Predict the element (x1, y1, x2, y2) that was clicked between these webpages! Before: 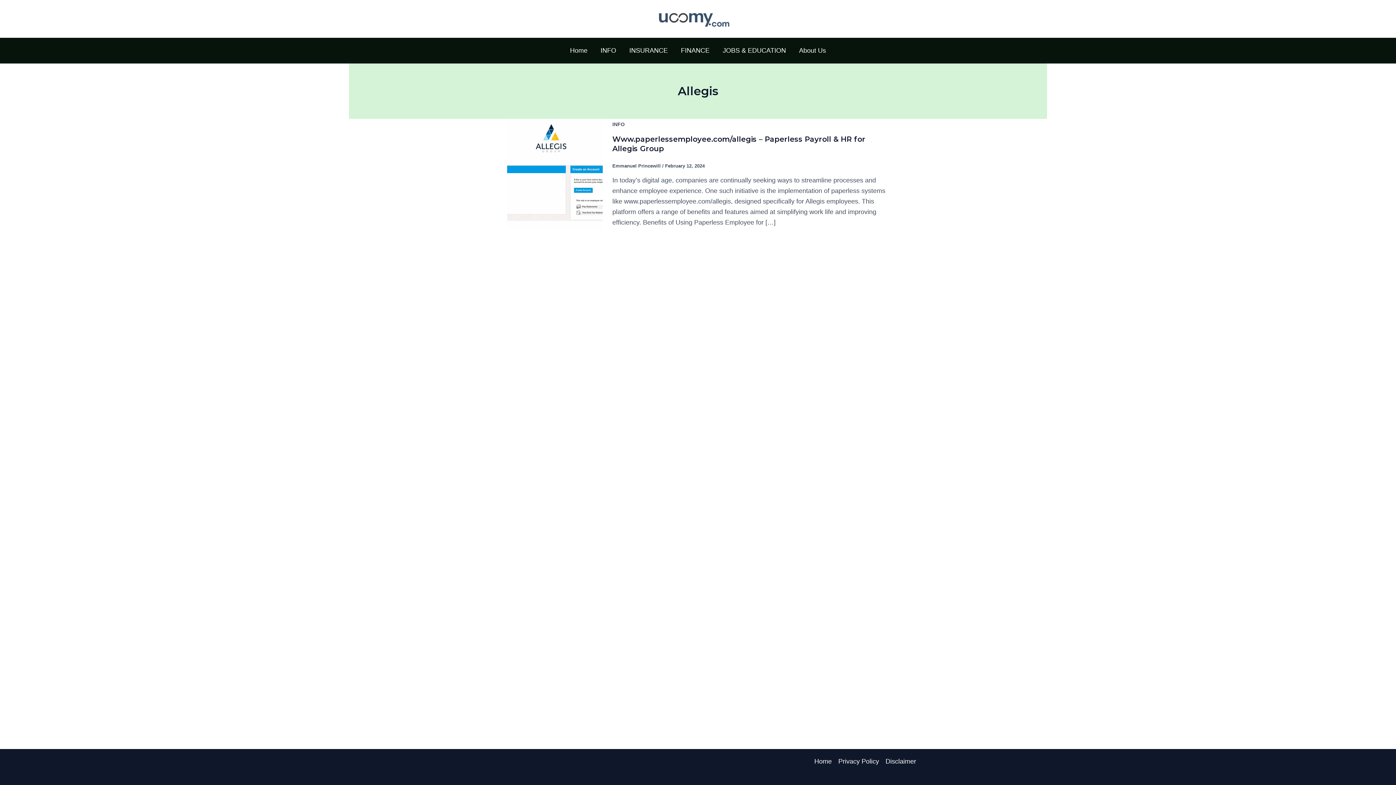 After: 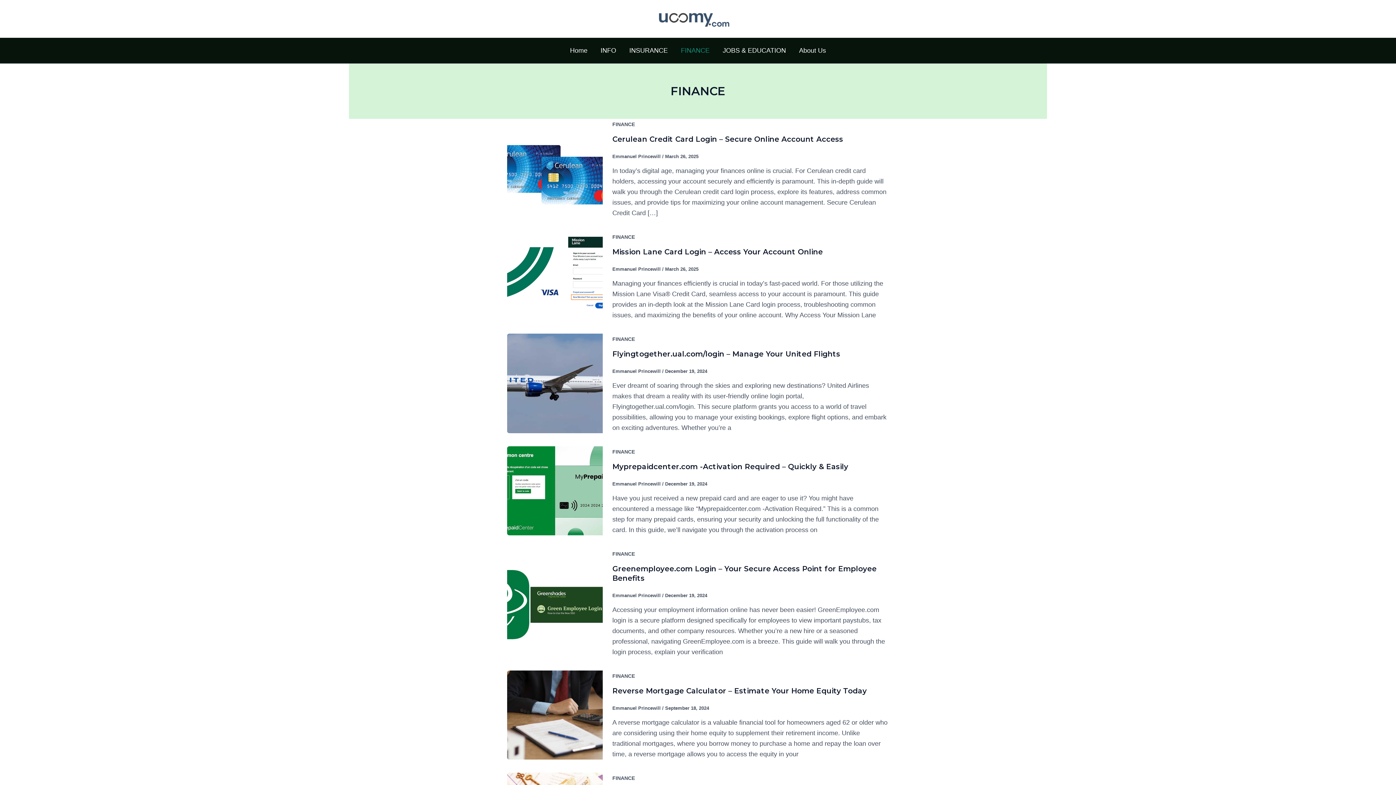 Action: bbox: (674, 37, 716, 63) label: FINANCE